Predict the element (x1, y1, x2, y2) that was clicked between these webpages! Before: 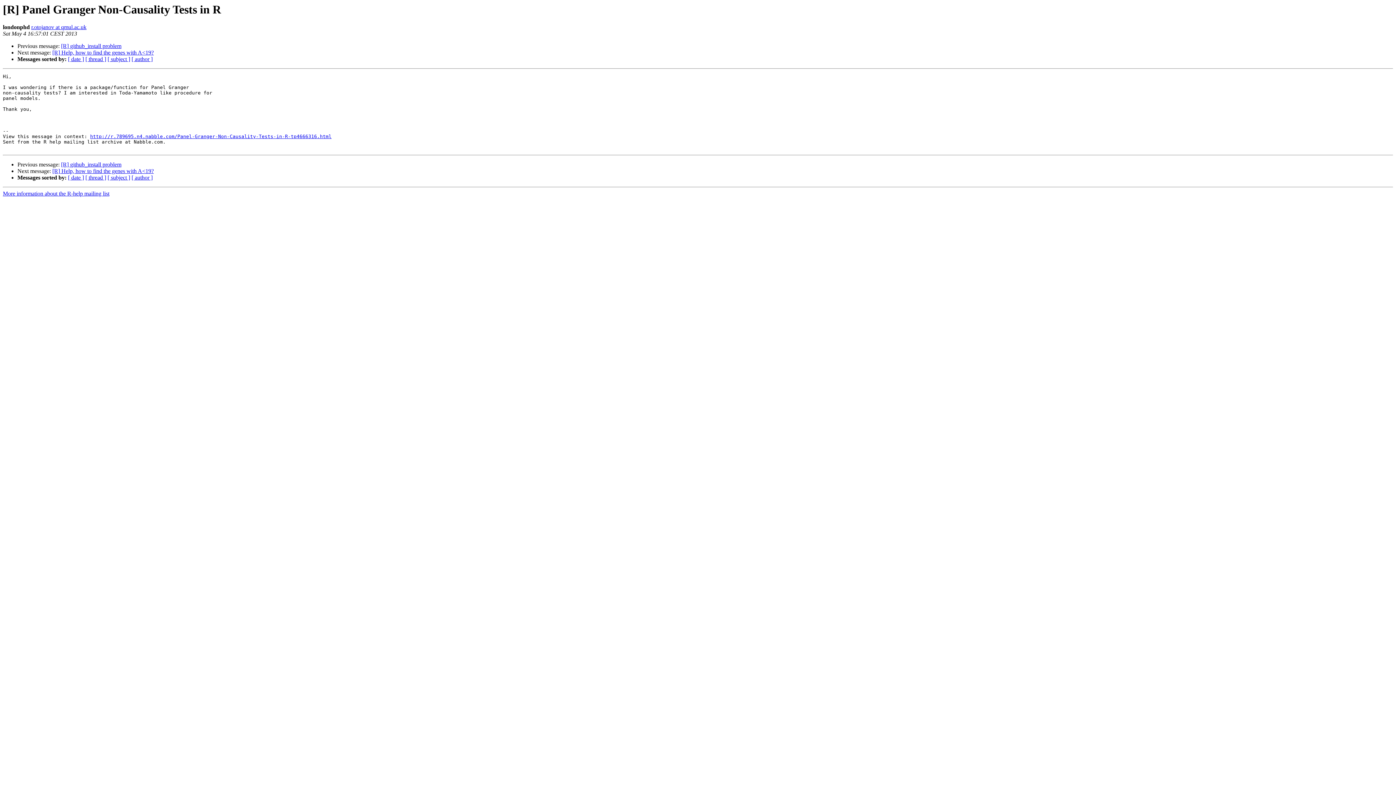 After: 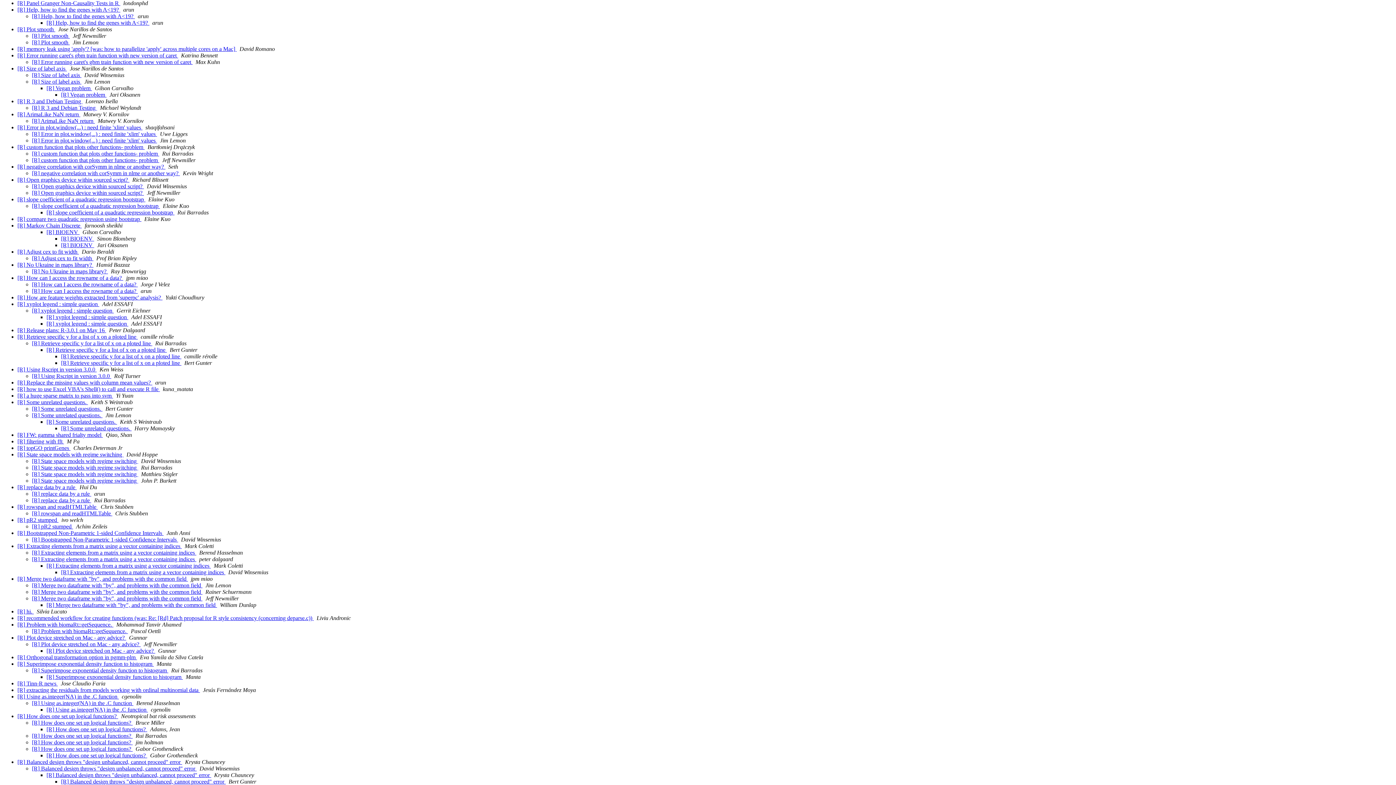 Action: bbox: (85, 56, 106, 62) label: [ thread ]